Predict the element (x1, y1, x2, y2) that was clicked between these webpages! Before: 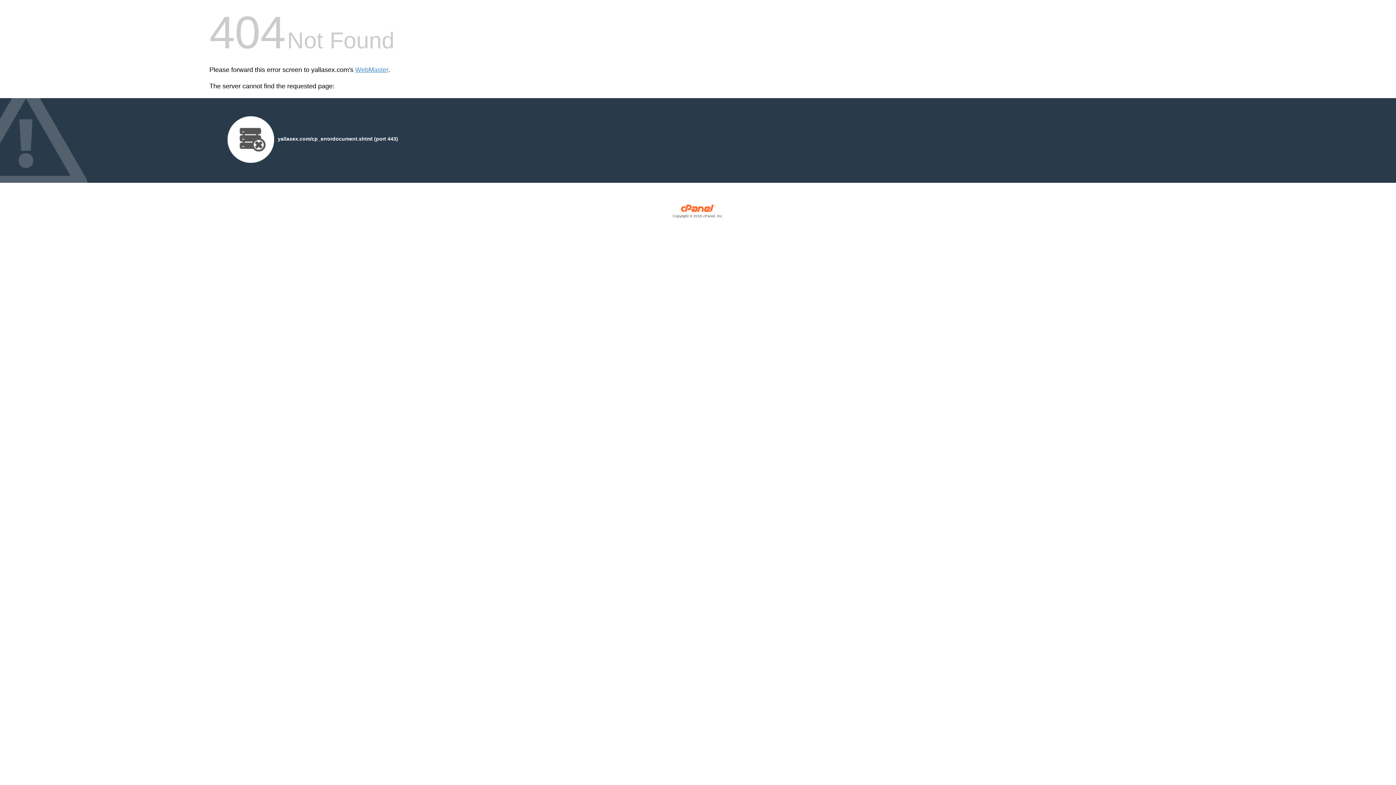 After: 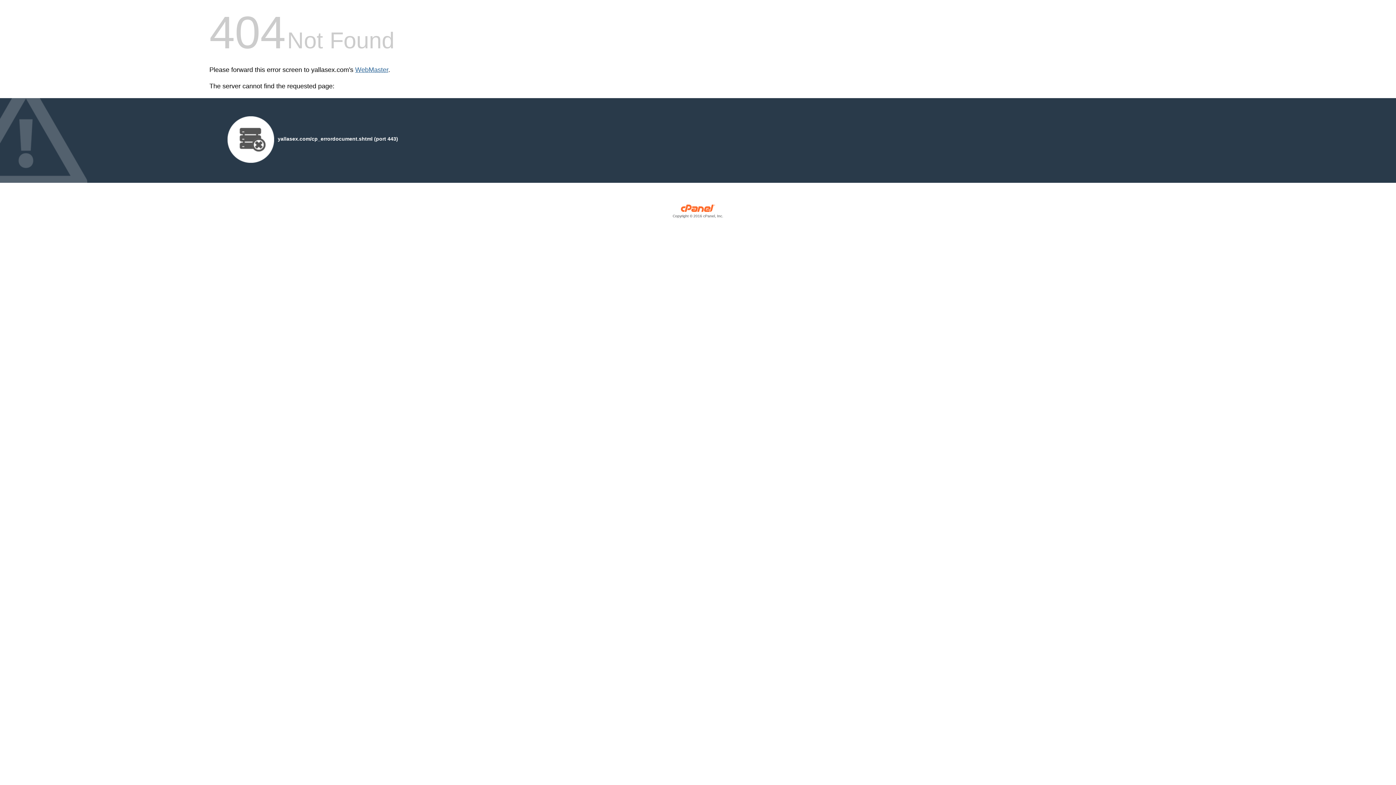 Action: bbox: (355, 66, 388, 73) label: WebMaster